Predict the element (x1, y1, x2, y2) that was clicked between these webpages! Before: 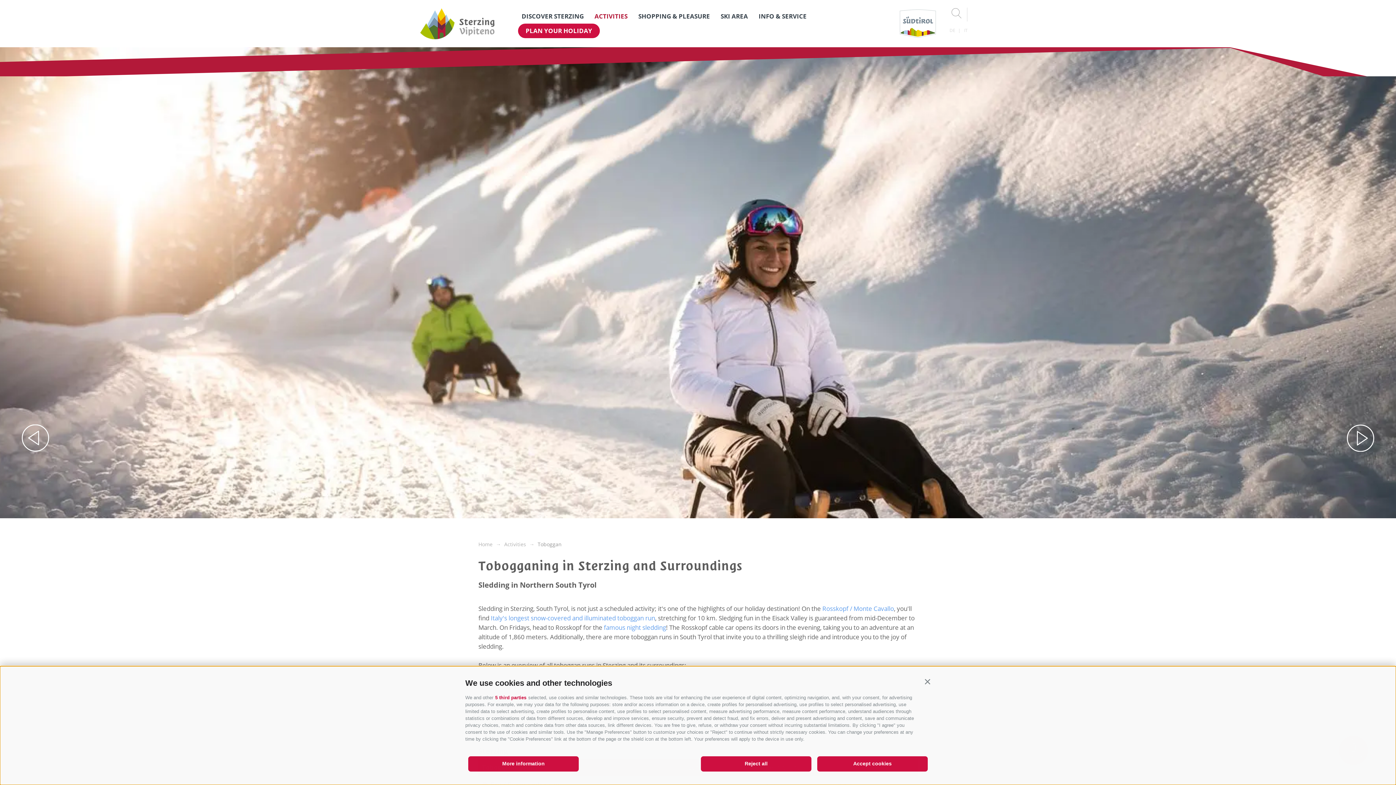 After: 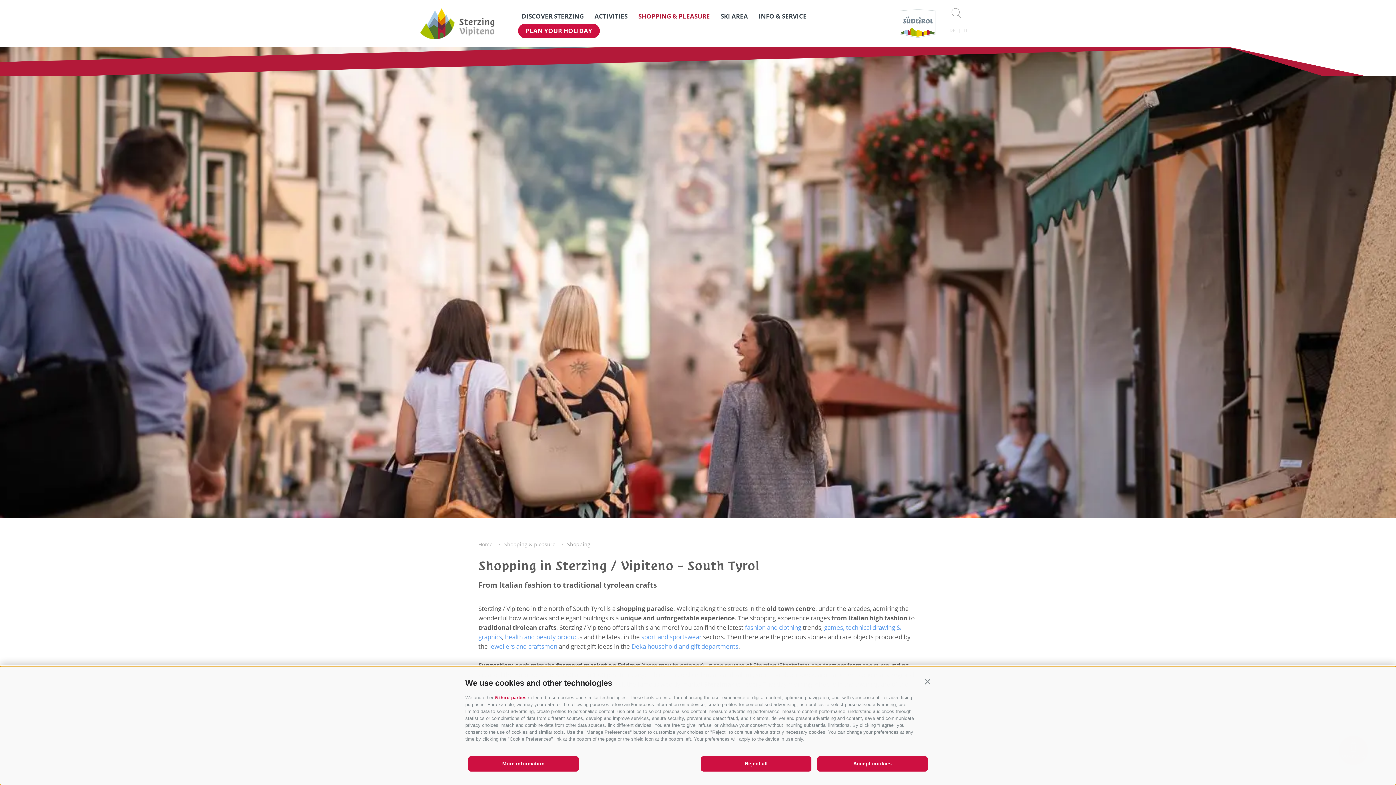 Action: label: SHOPPING & PLEASURE bbox: (638, 9, 710, 23)